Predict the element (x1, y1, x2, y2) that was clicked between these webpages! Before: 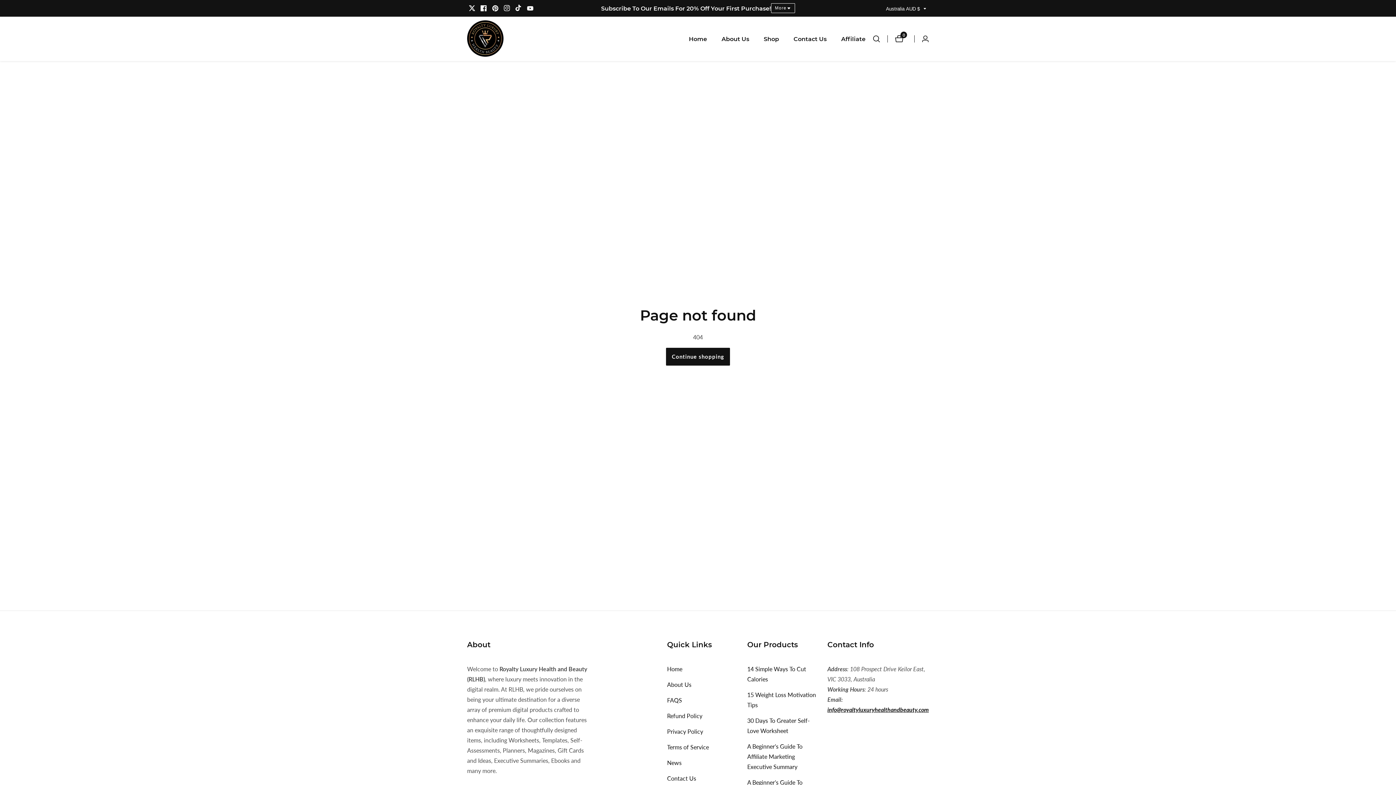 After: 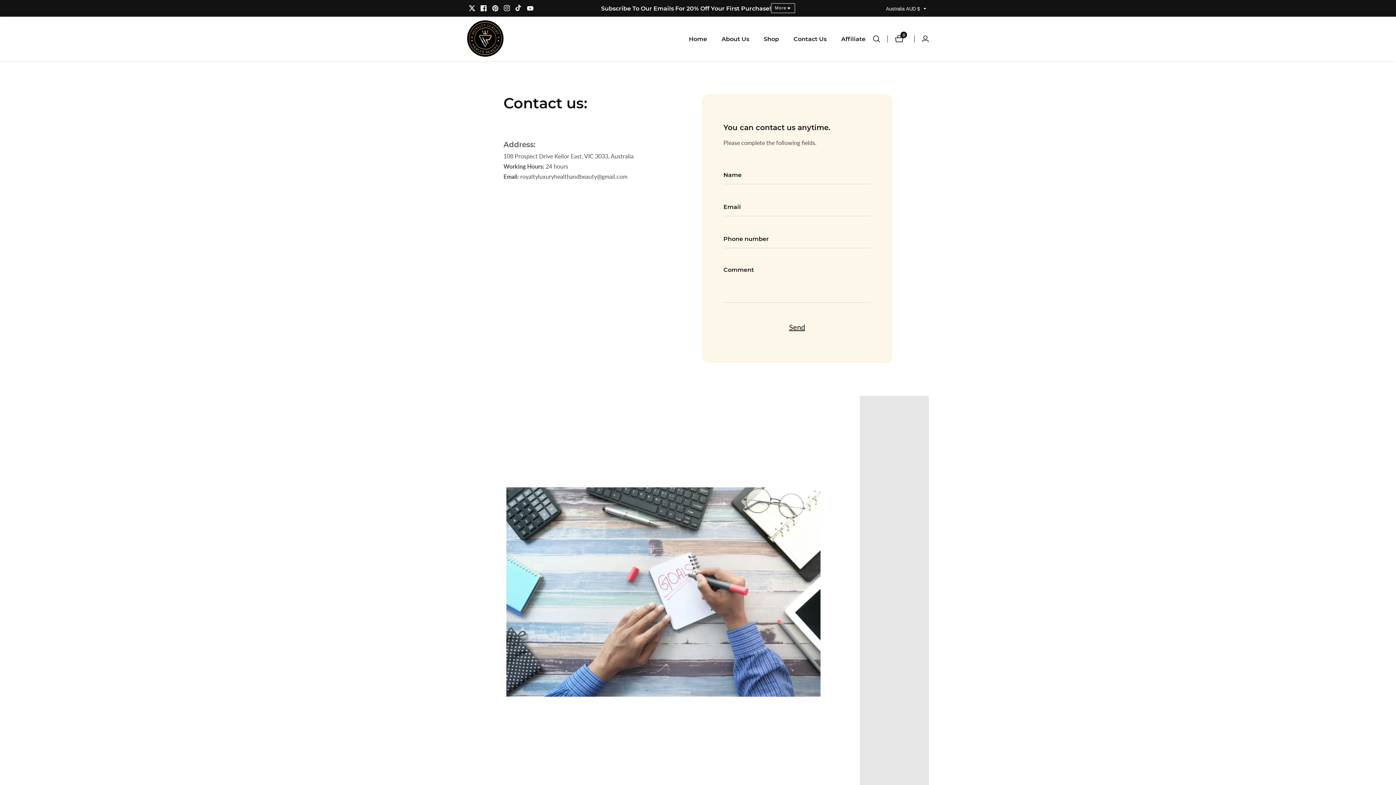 Action: label: Contact Us bbox: (793, 24, 826, 53)